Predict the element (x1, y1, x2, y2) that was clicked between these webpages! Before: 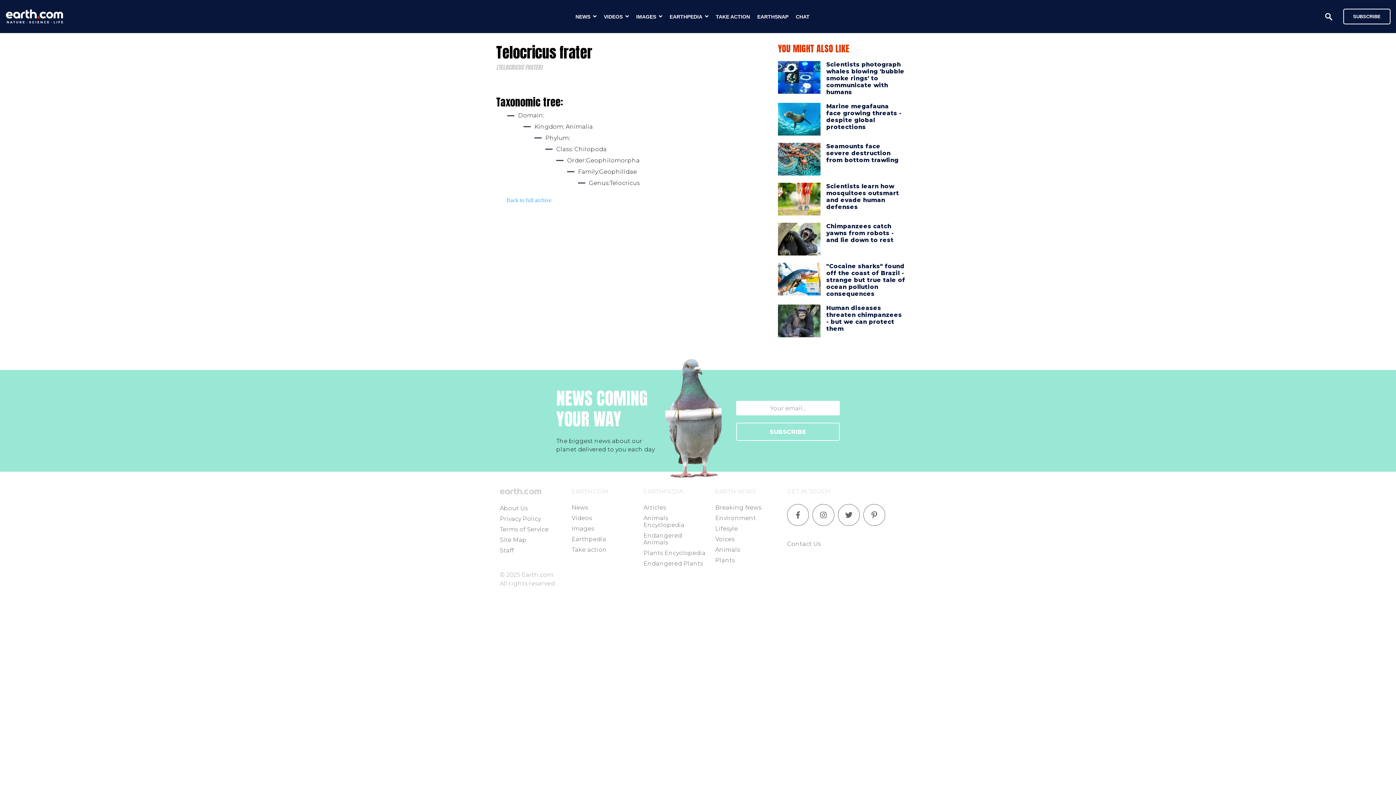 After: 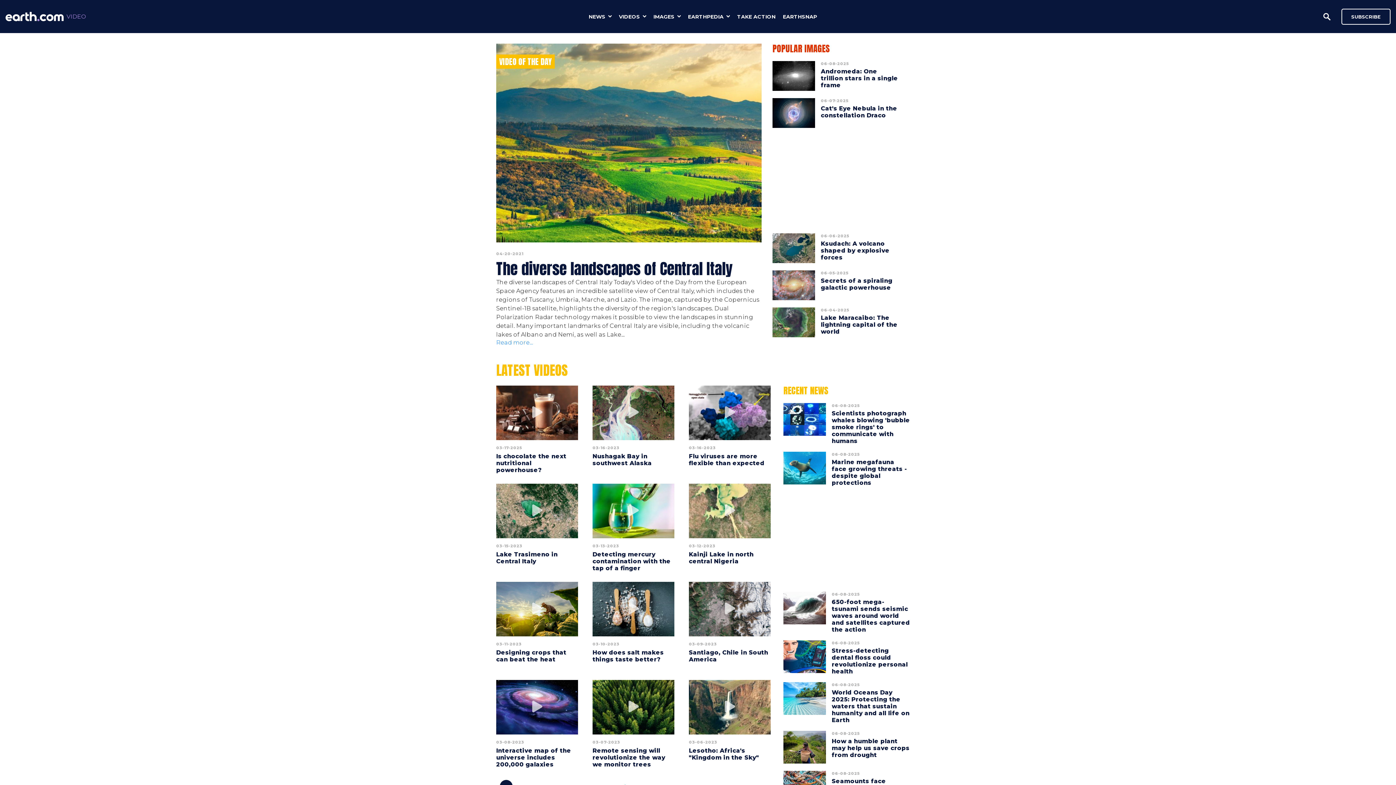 Action: bbox: (571, 514, 592, 521) label: Videos